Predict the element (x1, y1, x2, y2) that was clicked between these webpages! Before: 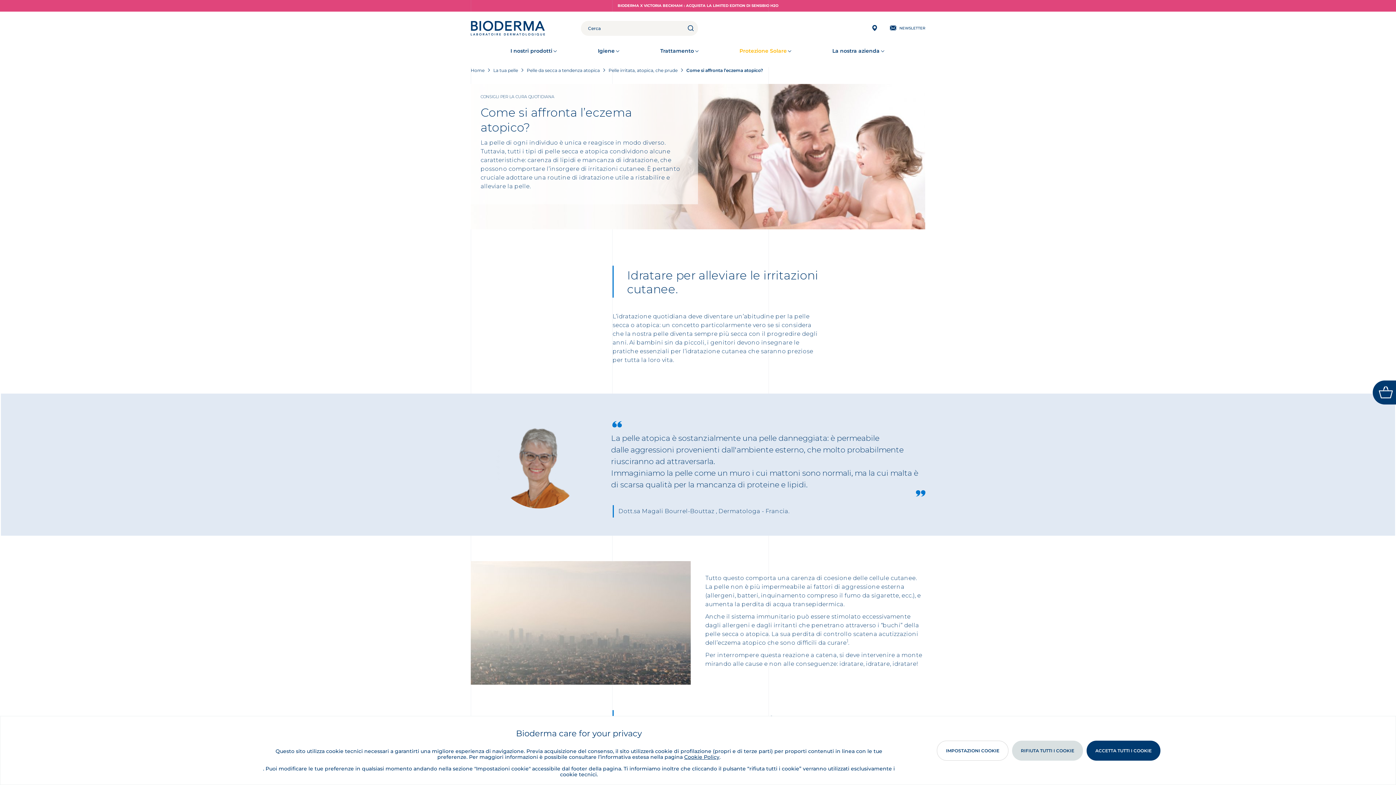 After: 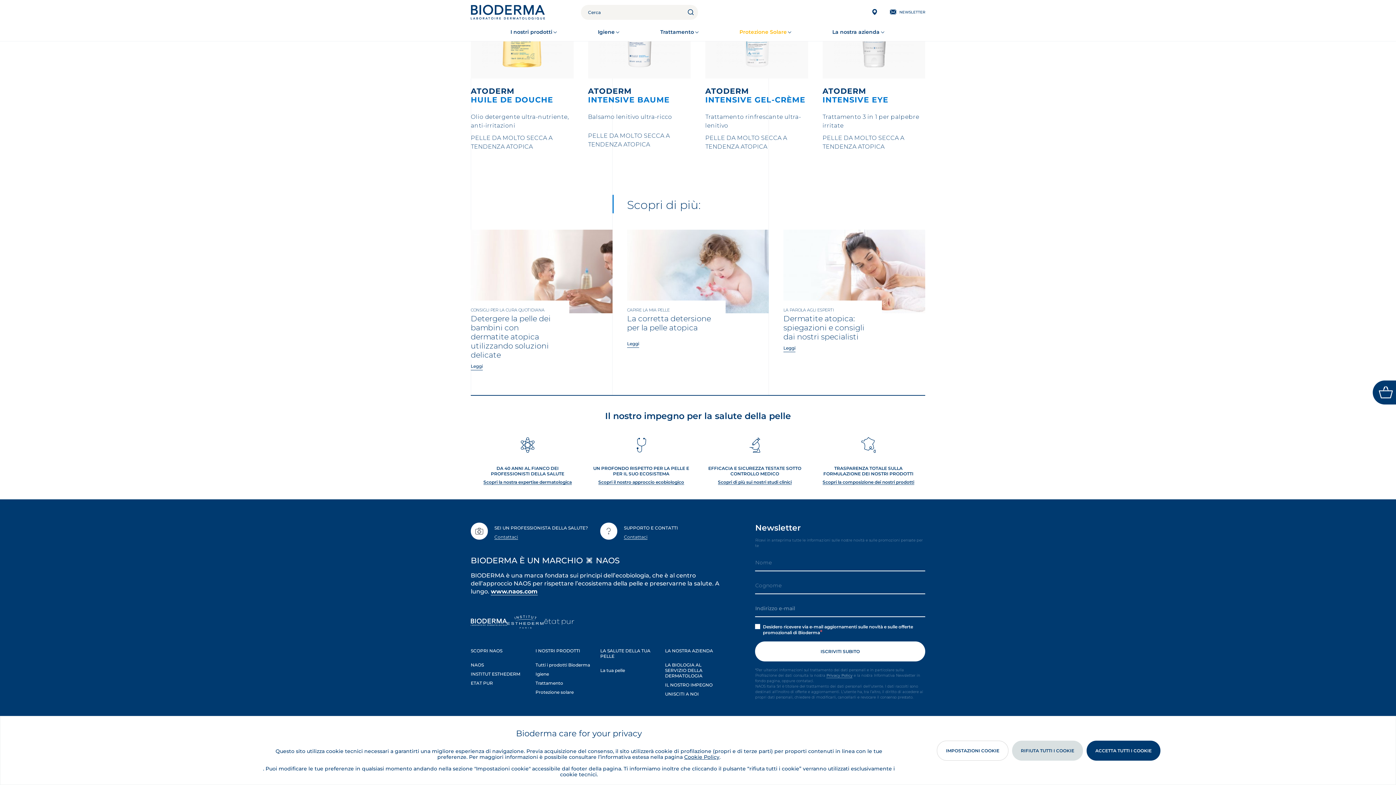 Action: label: NEWSLETTER bbox: (889, 24, 925, 32)